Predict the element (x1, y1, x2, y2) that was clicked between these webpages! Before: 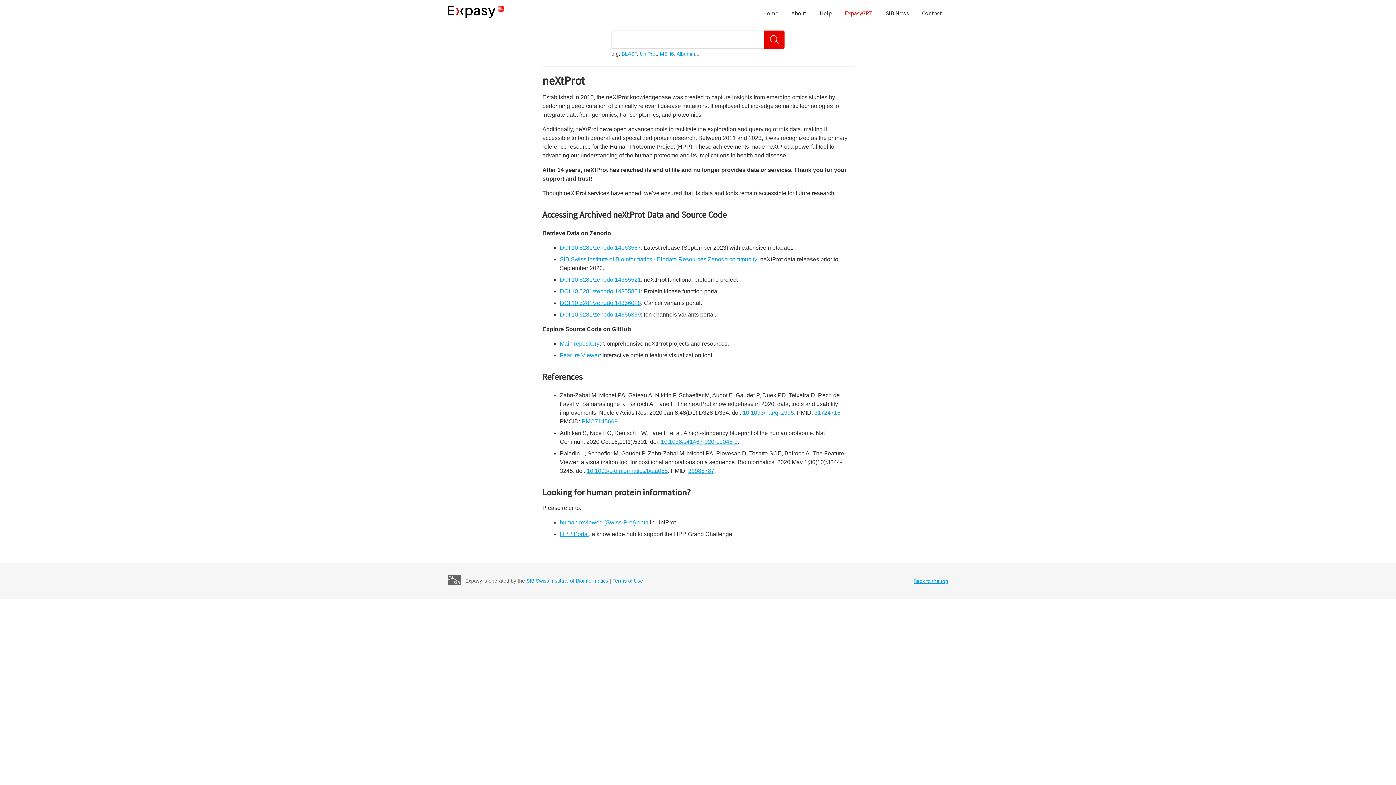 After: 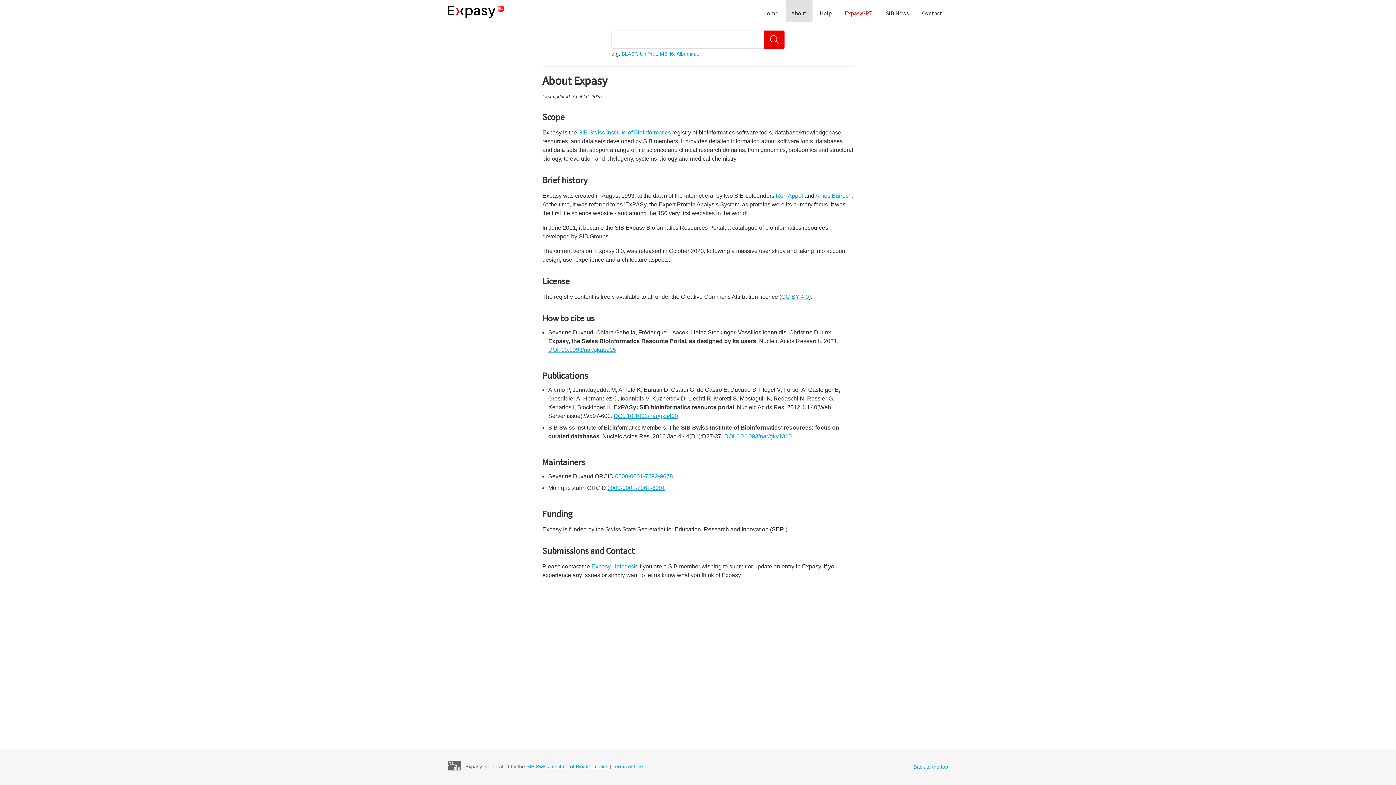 Action: bbox: (785, 0, 812, 21) label: About